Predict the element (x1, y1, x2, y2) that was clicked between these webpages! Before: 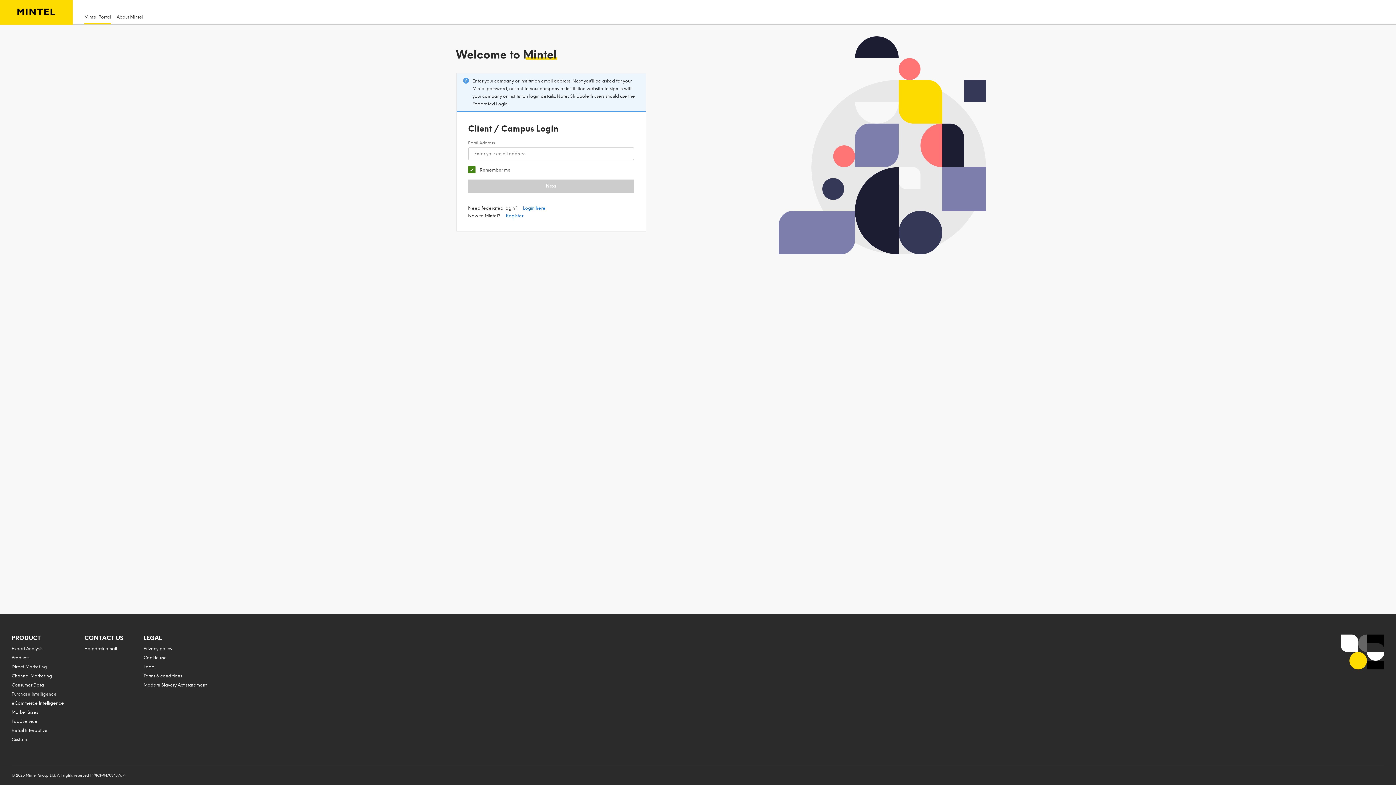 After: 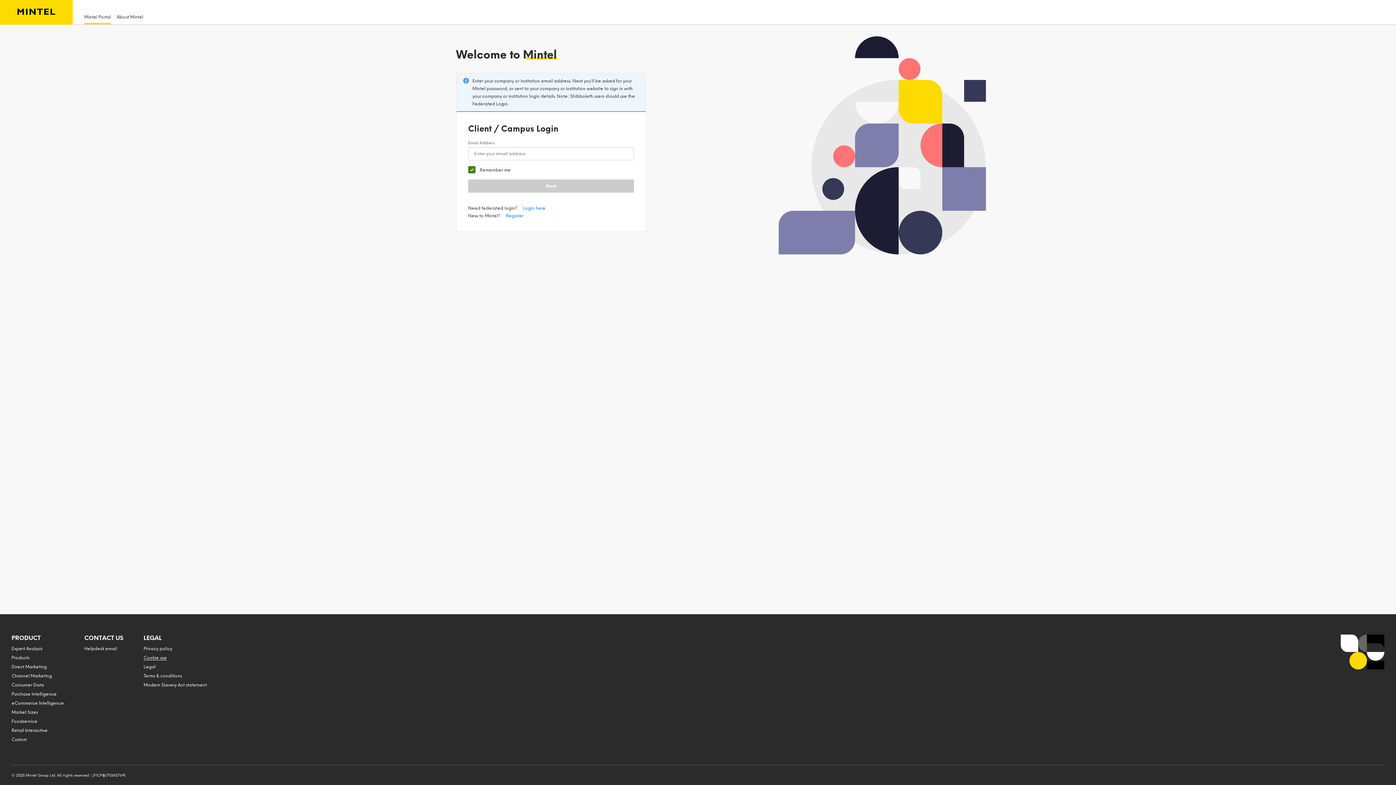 Action: label: Cookie use bbox: (143, 655, 166, 660)